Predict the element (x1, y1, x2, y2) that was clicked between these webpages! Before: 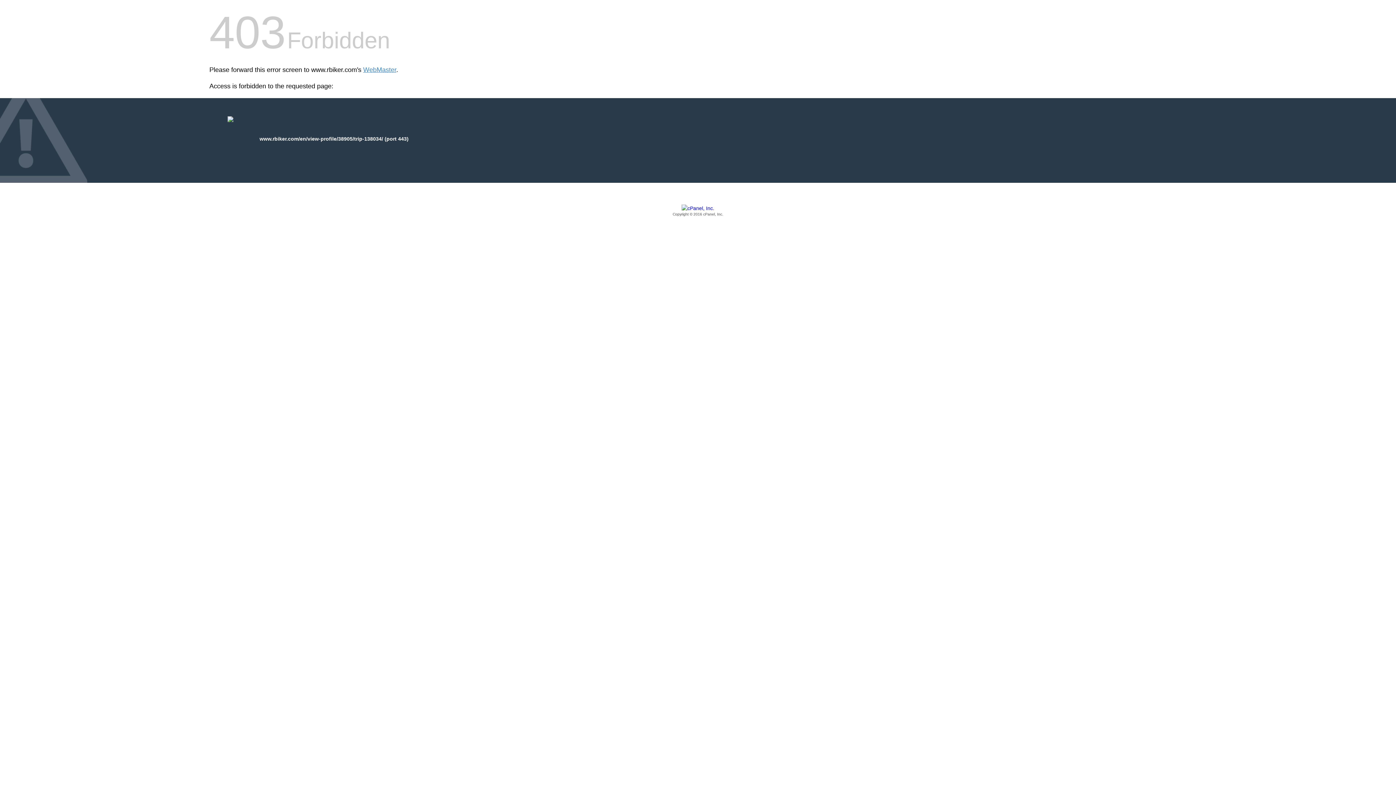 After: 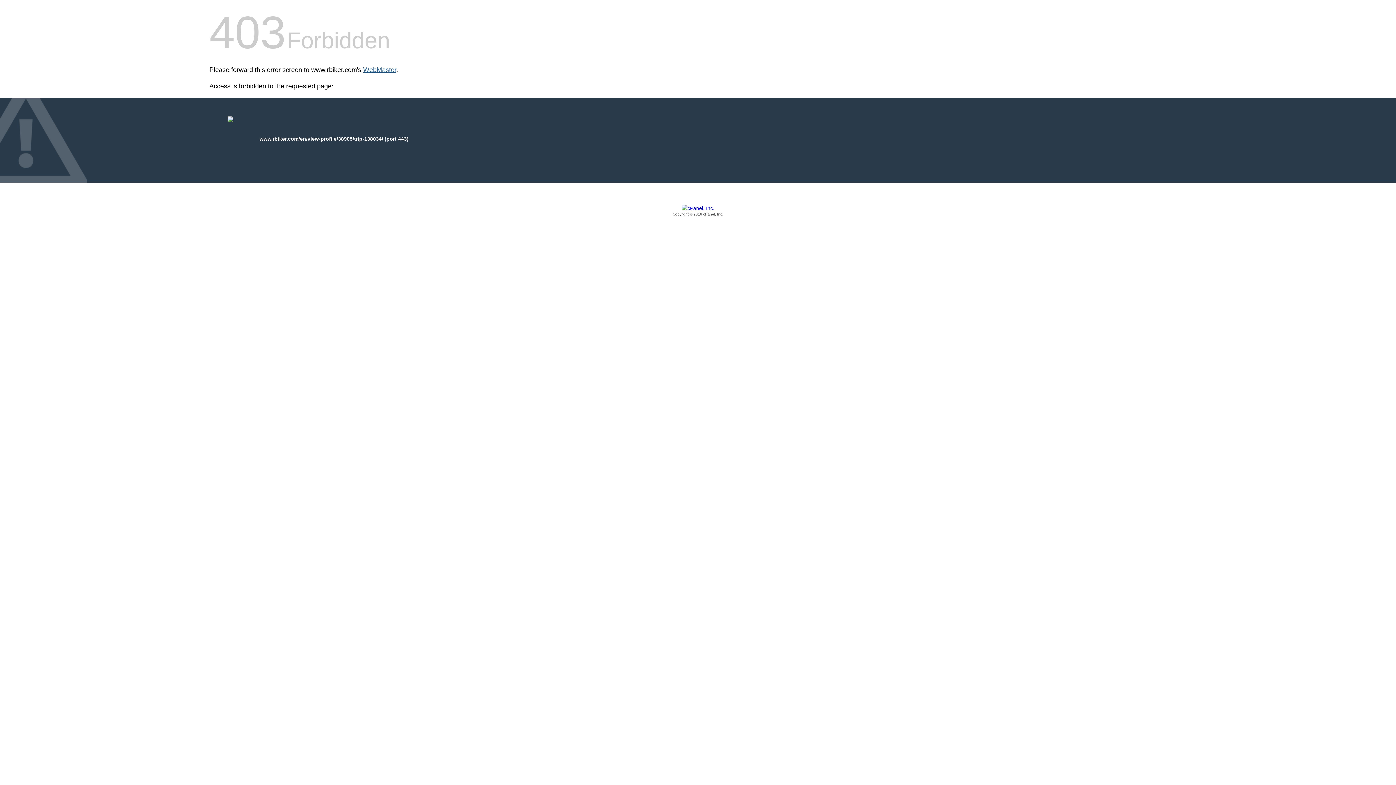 Action: label: WebMaster bbox: (363, 66, 396, 73)